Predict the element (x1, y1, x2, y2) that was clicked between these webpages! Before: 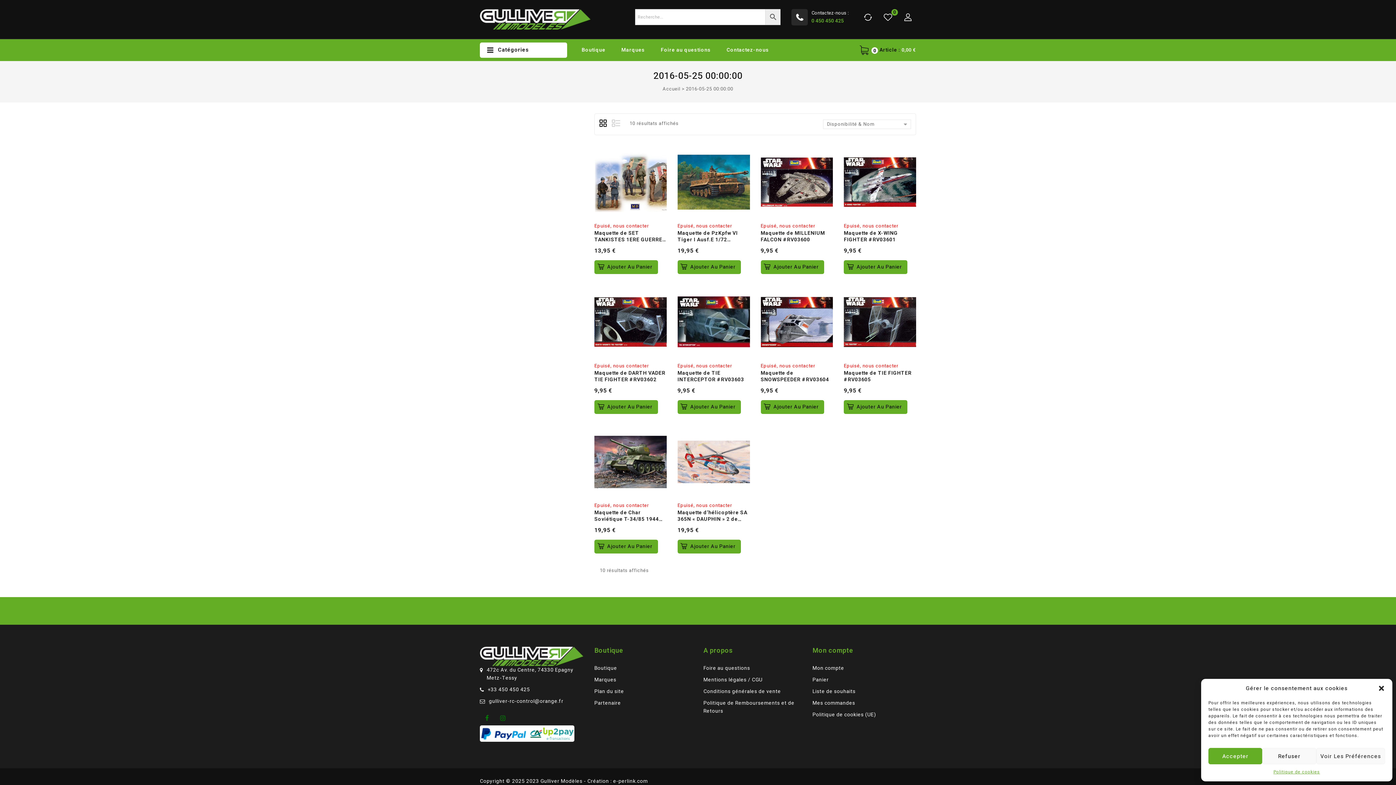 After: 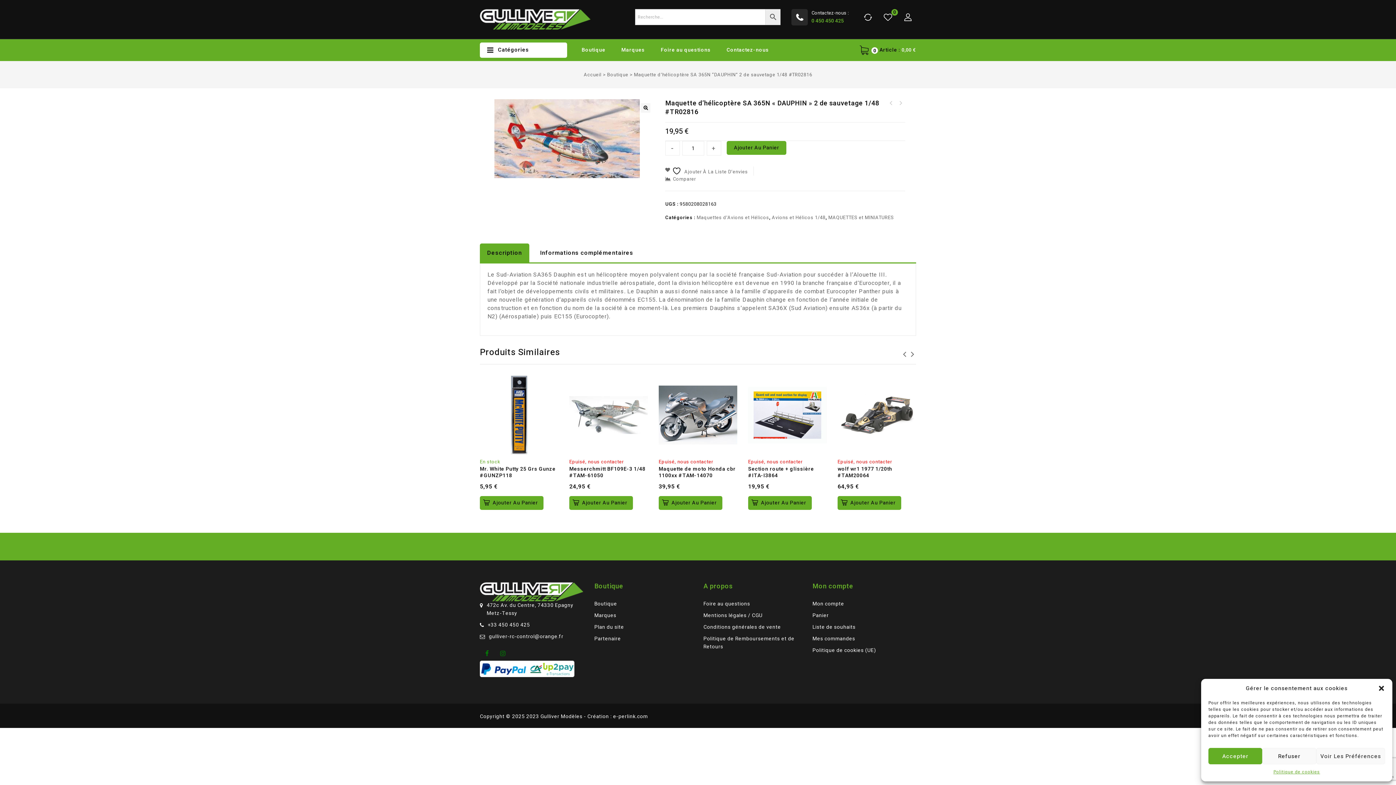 Action: bbox: (677, 426, 756, 498)